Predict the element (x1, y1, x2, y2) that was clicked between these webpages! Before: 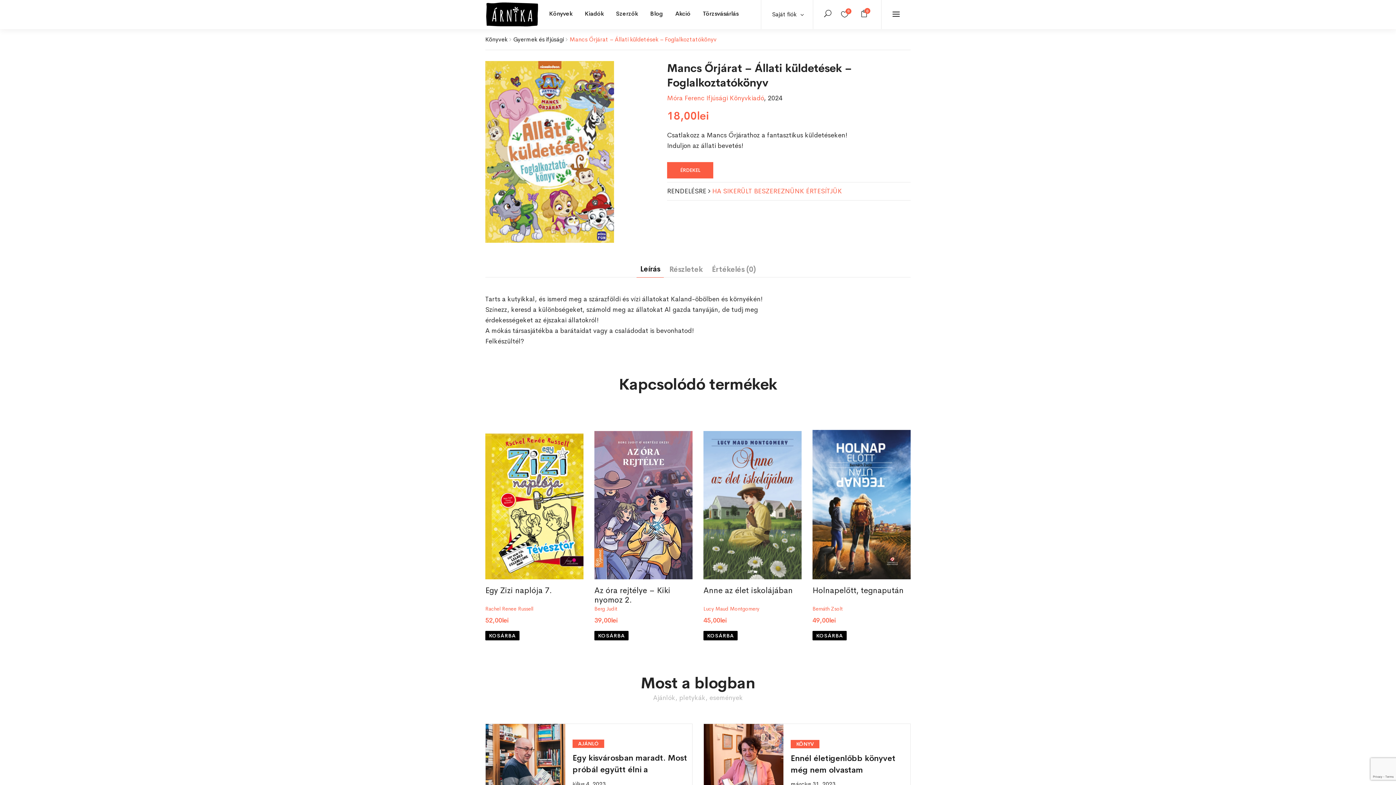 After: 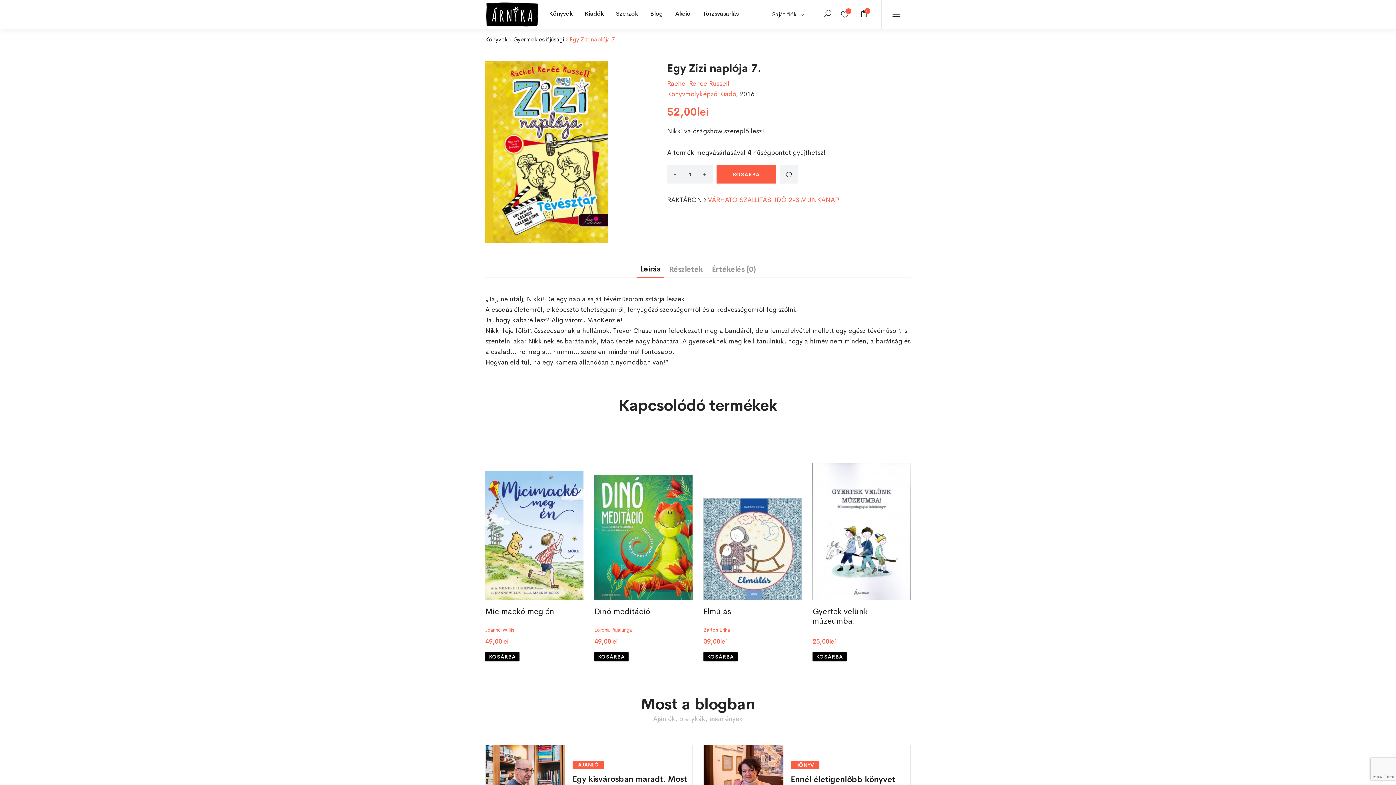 Action: bbox: (485, 424, 583, 579)